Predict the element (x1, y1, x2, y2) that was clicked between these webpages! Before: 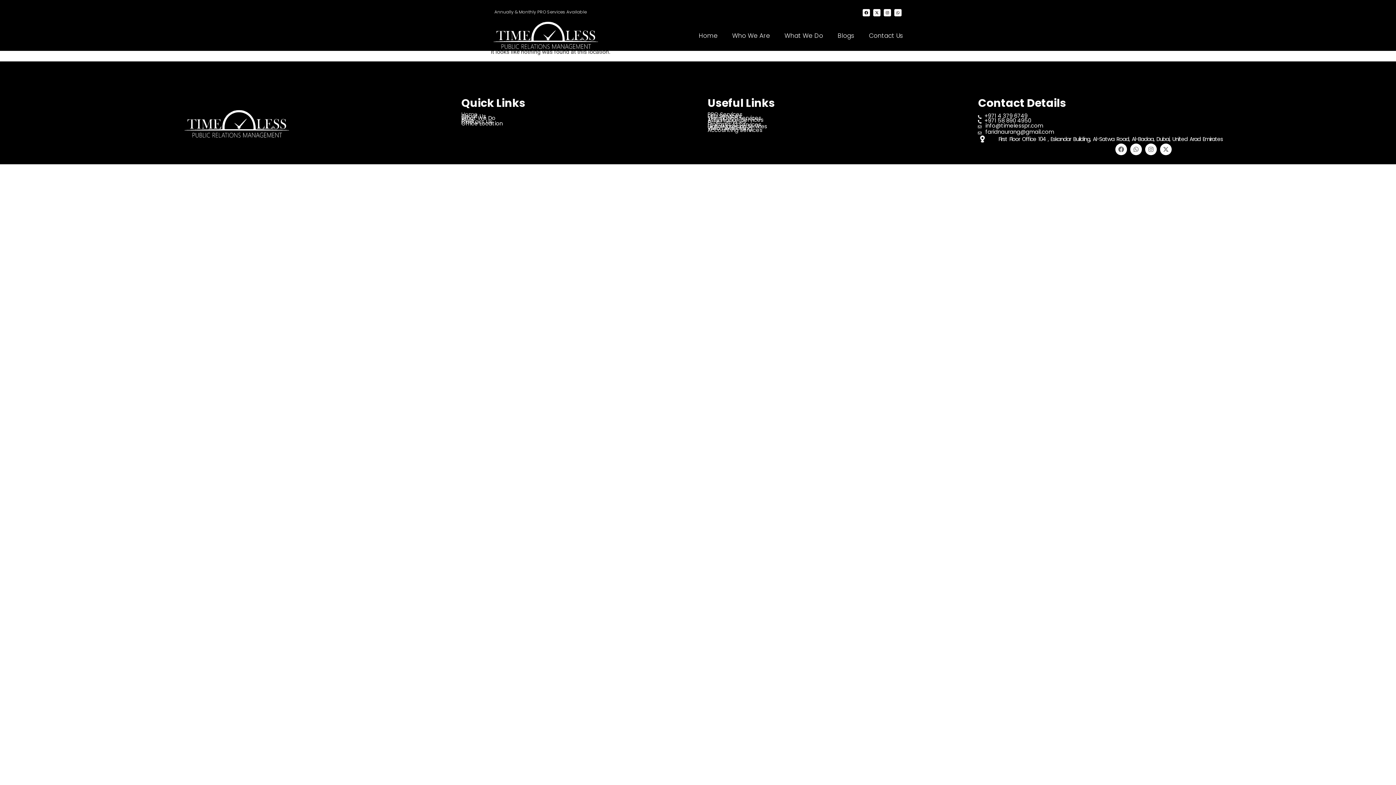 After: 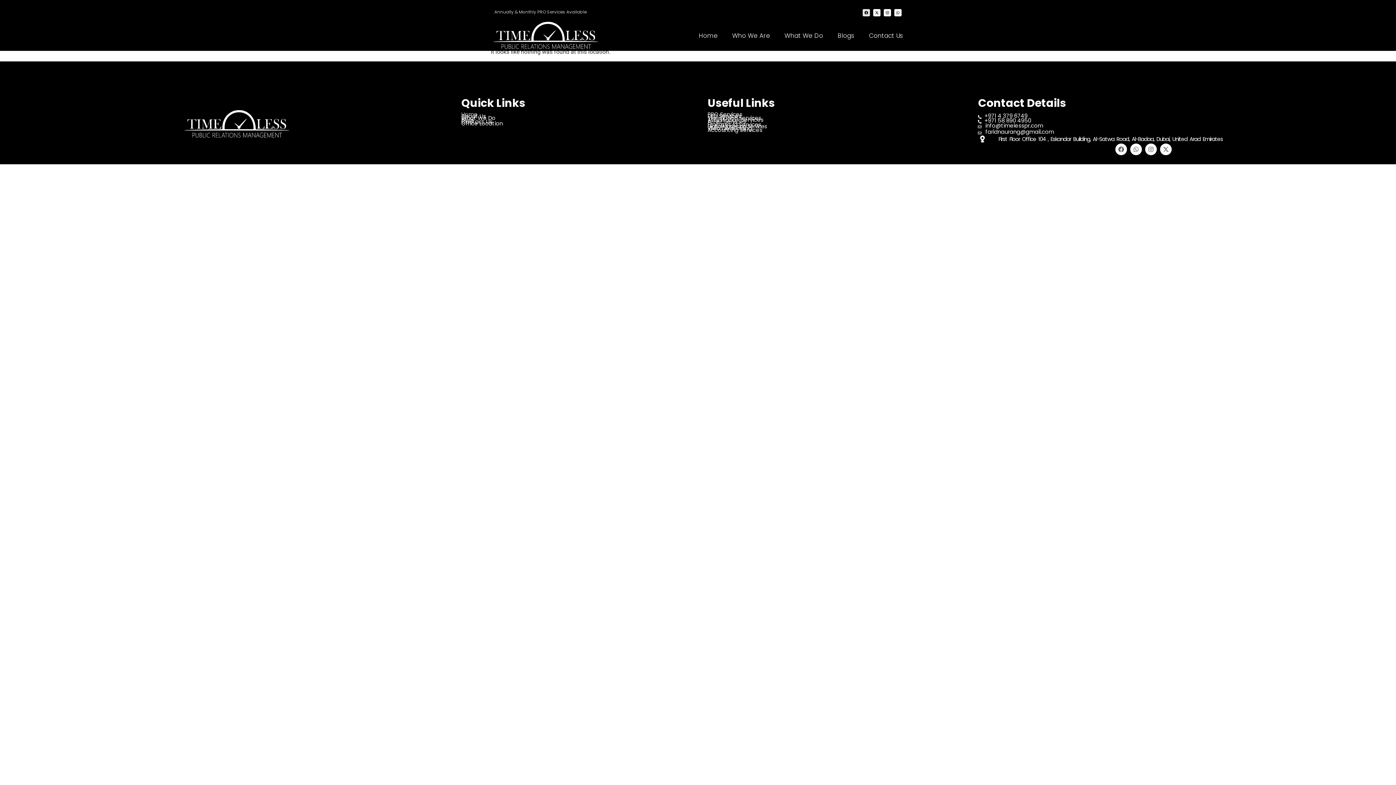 Action: label: Facebook bbox: (862, 9, 870, 16)